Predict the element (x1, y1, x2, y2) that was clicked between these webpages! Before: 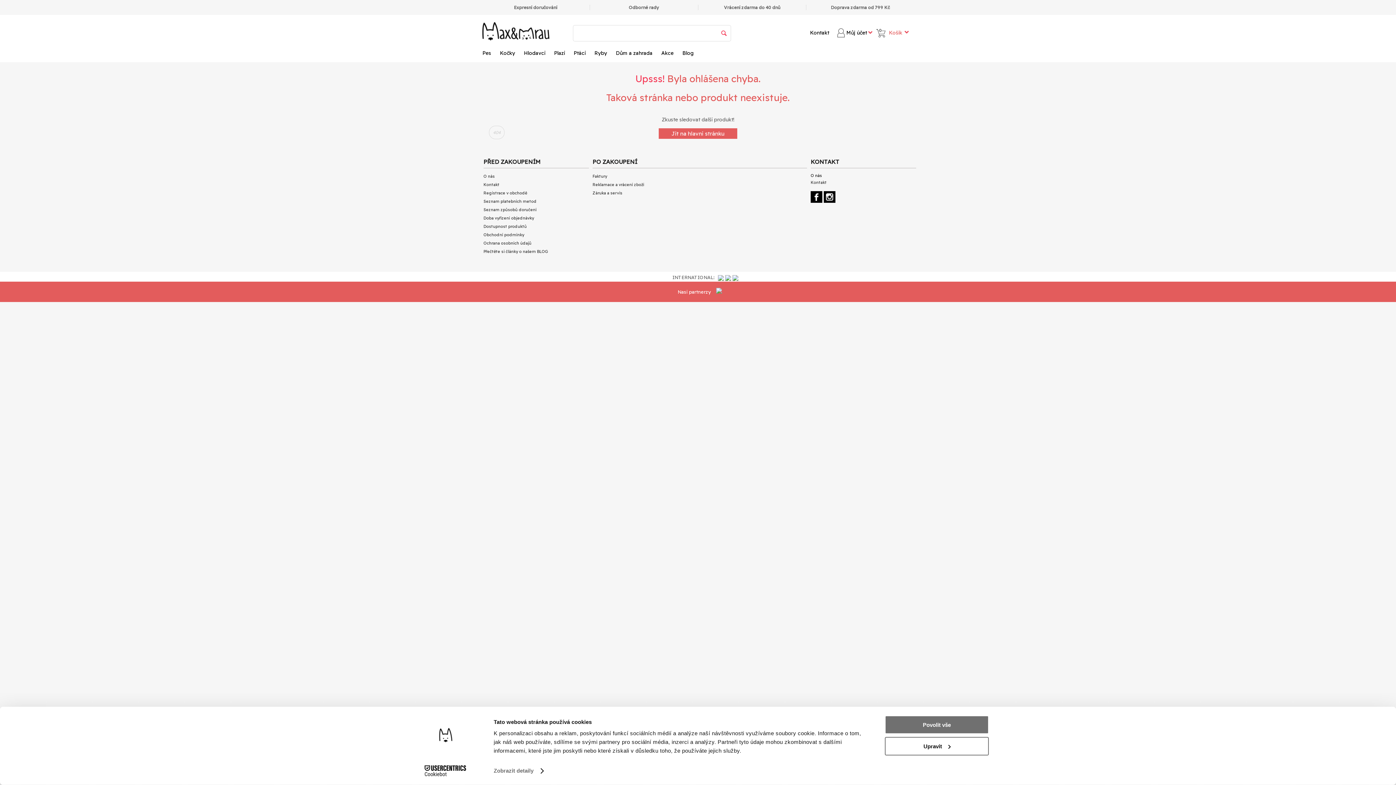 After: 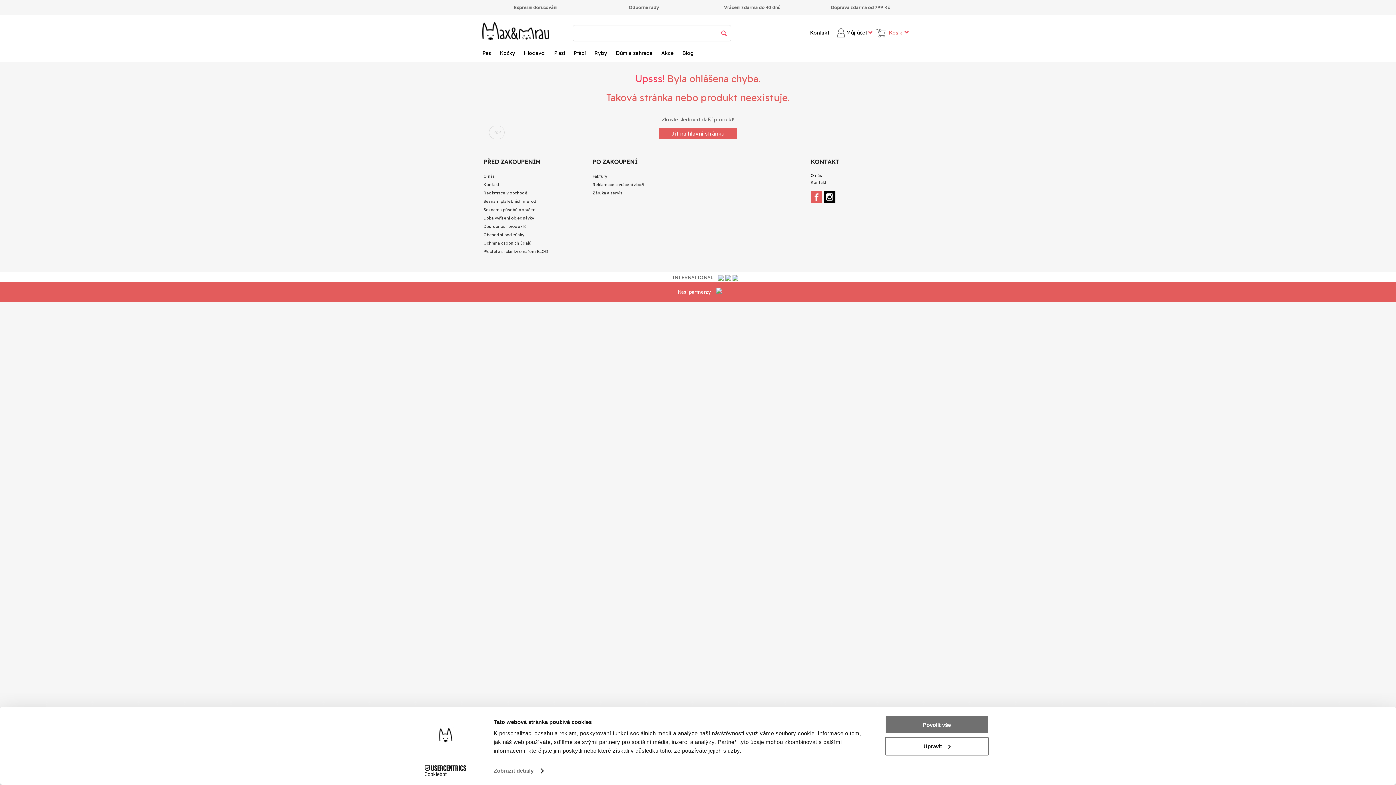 Action: bbox: (810, 191, 822, 202)